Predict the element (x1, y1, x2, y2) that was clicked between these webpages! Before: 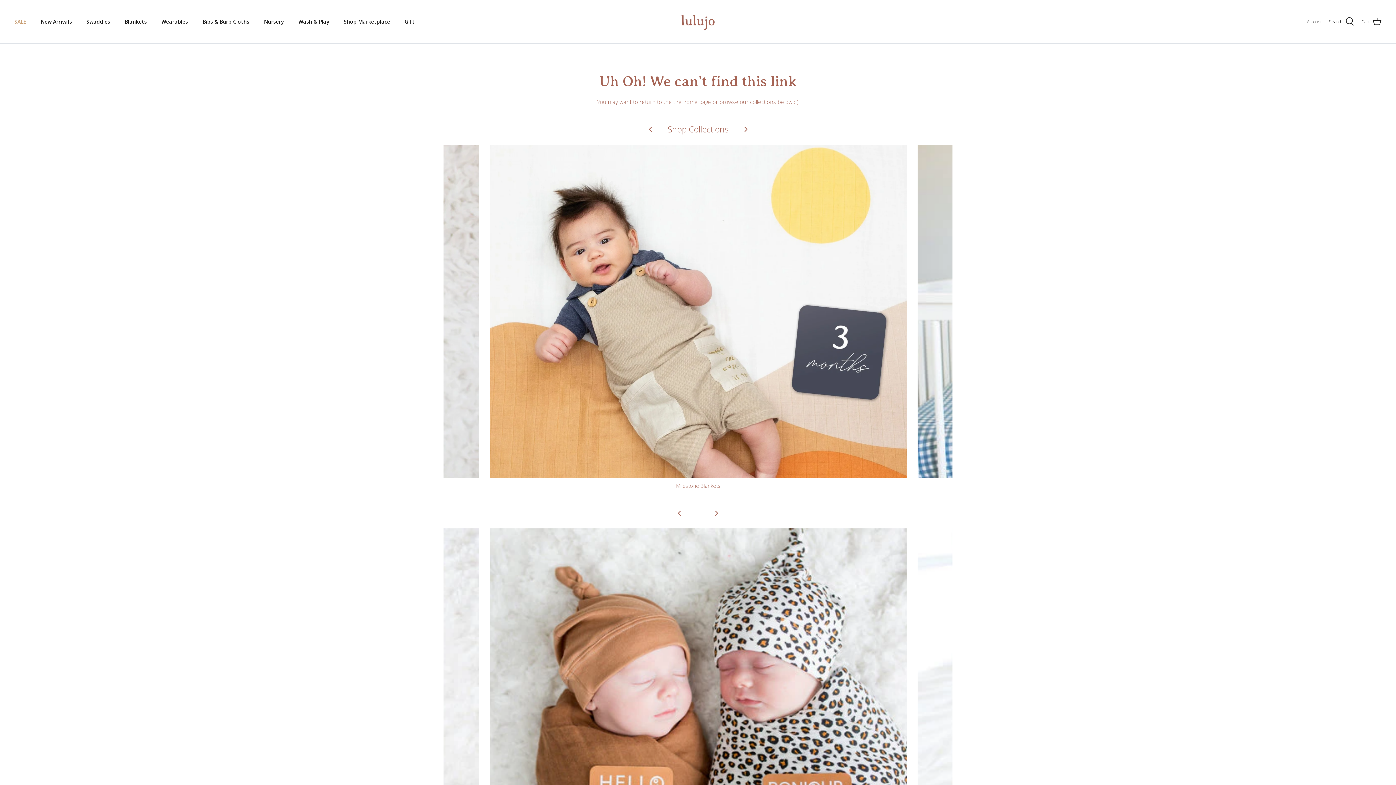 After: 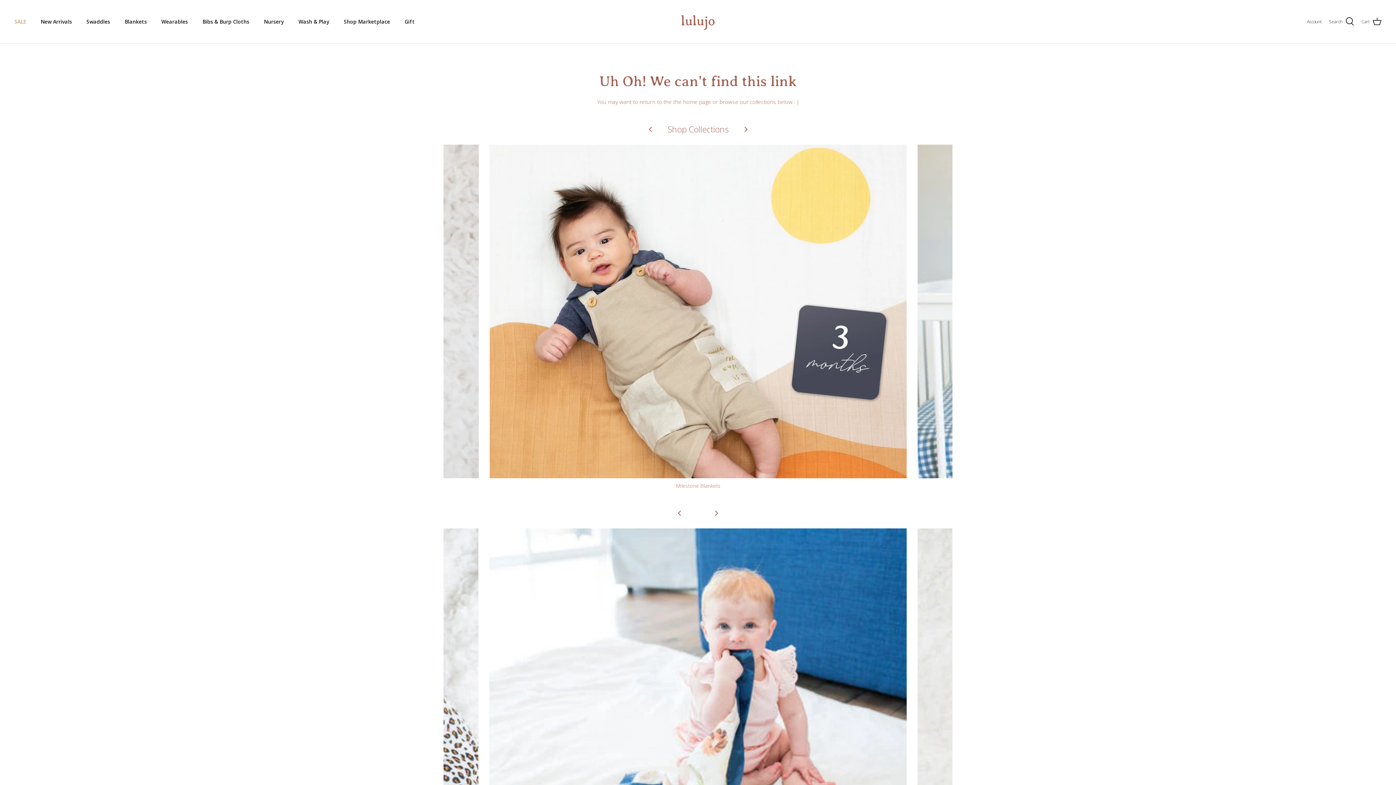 Action: bbox: (708, 505, 724, 521)